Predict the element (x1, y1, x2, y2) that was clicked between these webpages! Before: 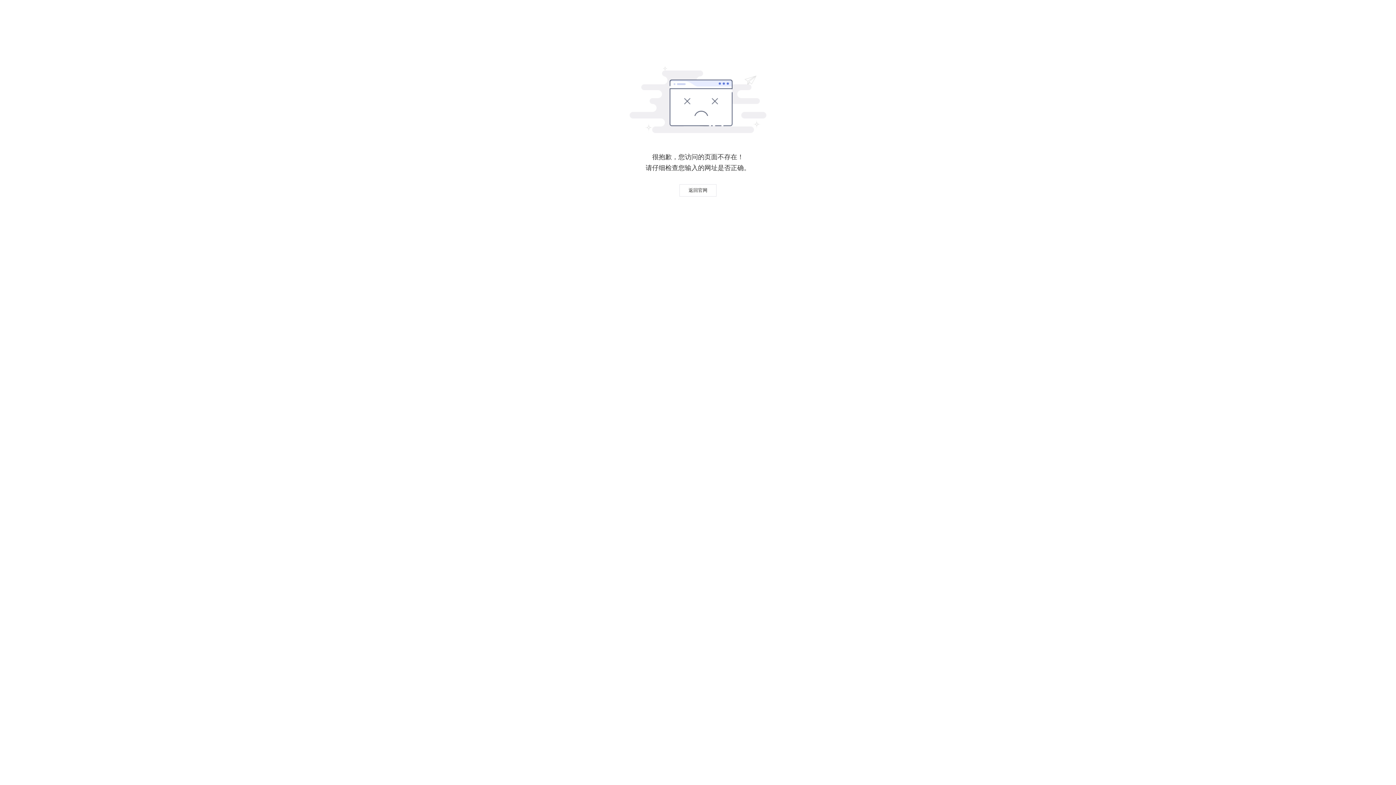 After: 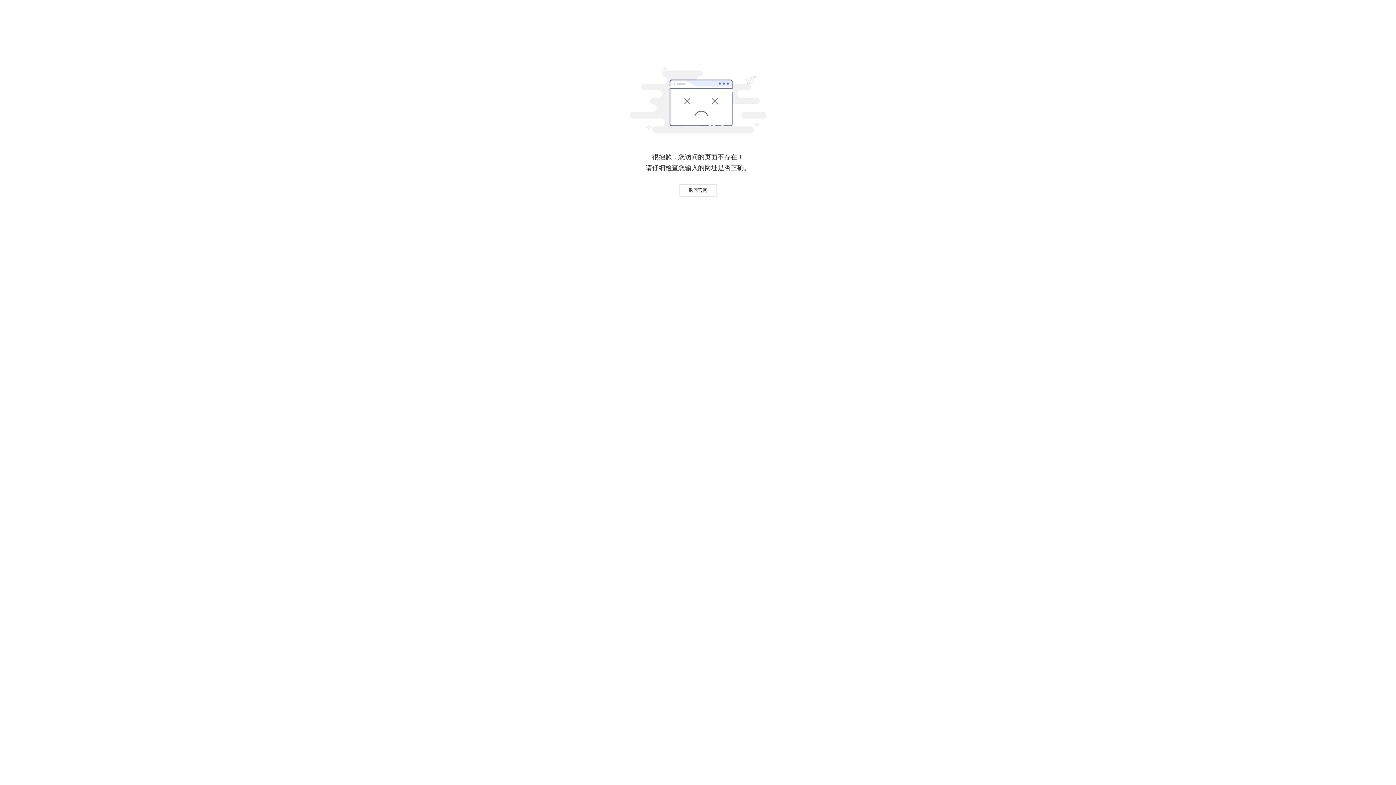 Action: label: 返回官网 bbox: (679, 184, 716, 196)